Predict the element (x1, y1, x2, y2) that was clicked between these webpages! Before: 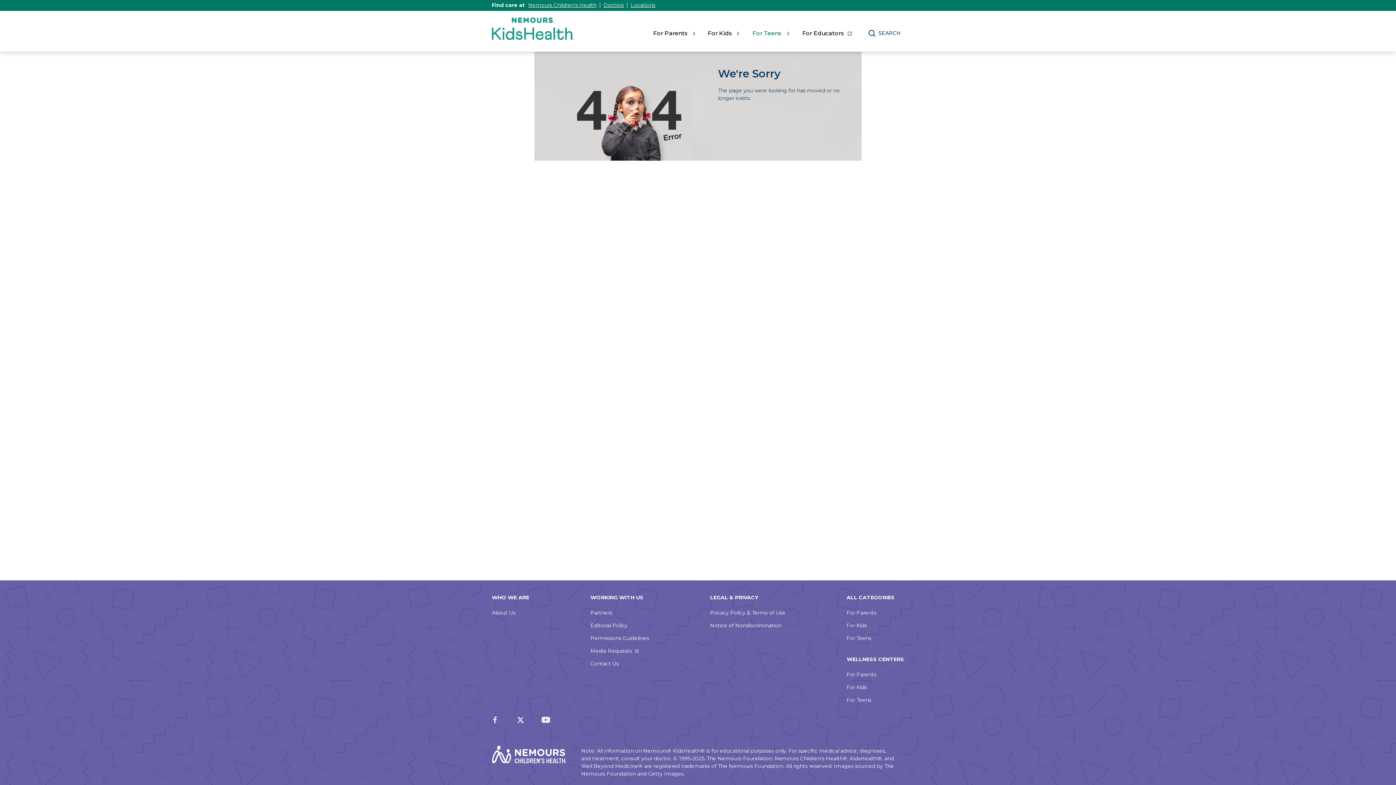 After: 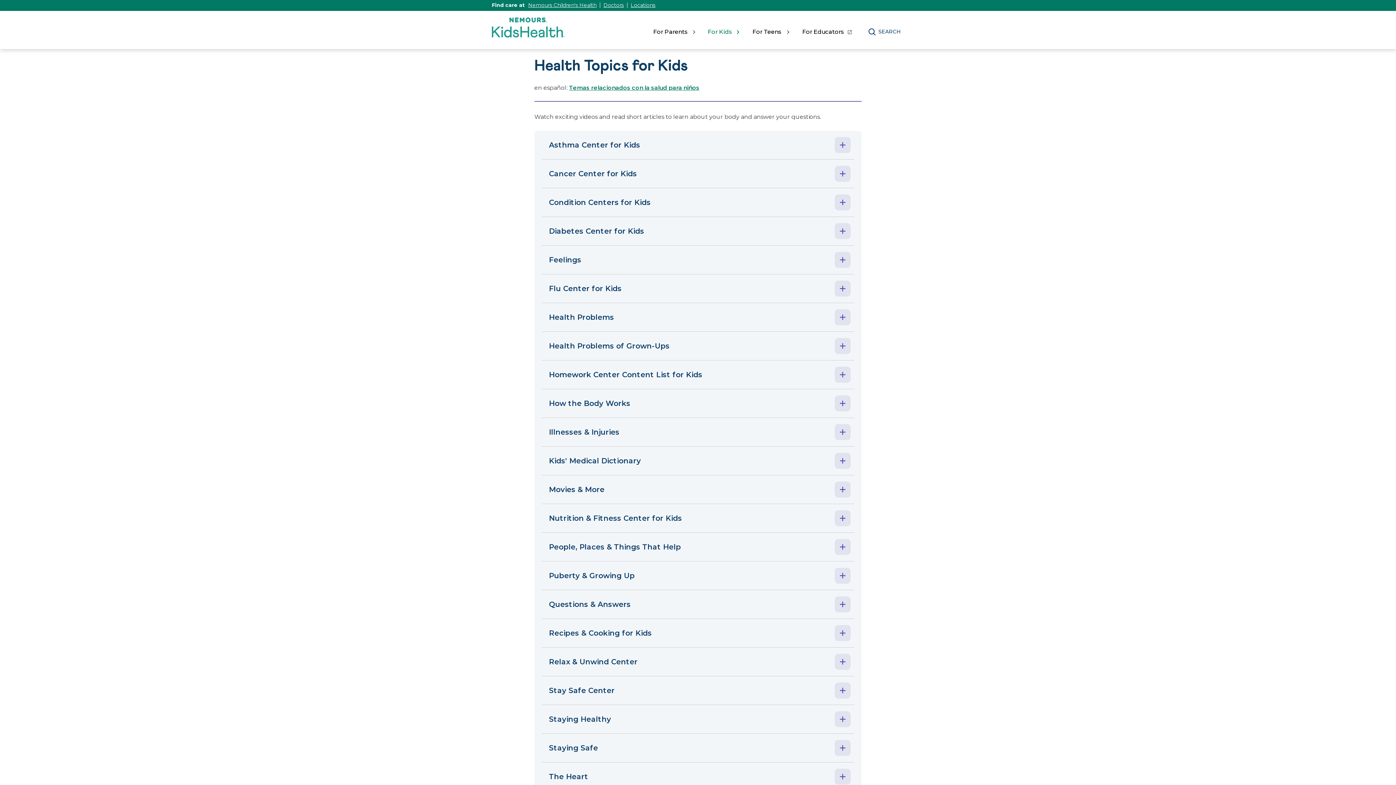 Action: bbox: (846, 622, 867, 629) label: For Kids